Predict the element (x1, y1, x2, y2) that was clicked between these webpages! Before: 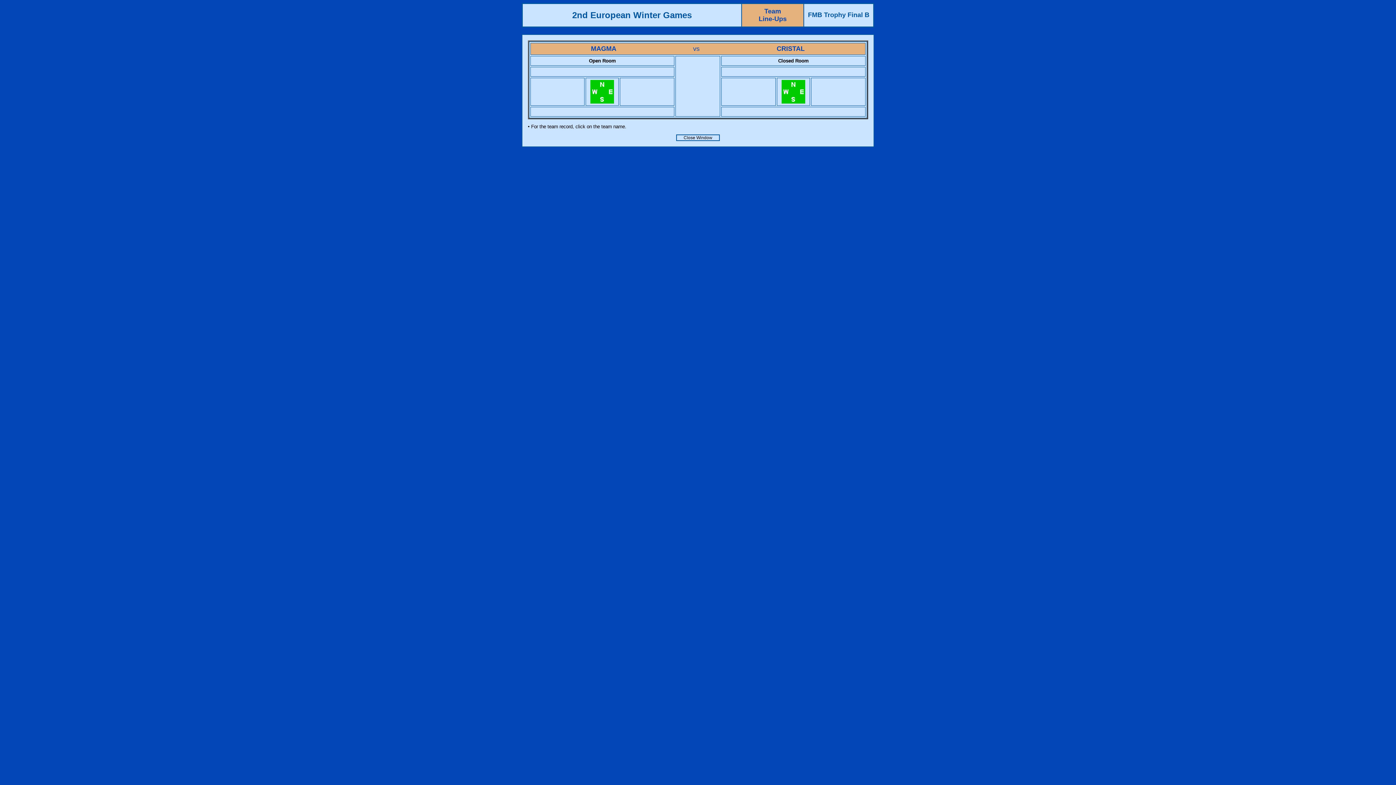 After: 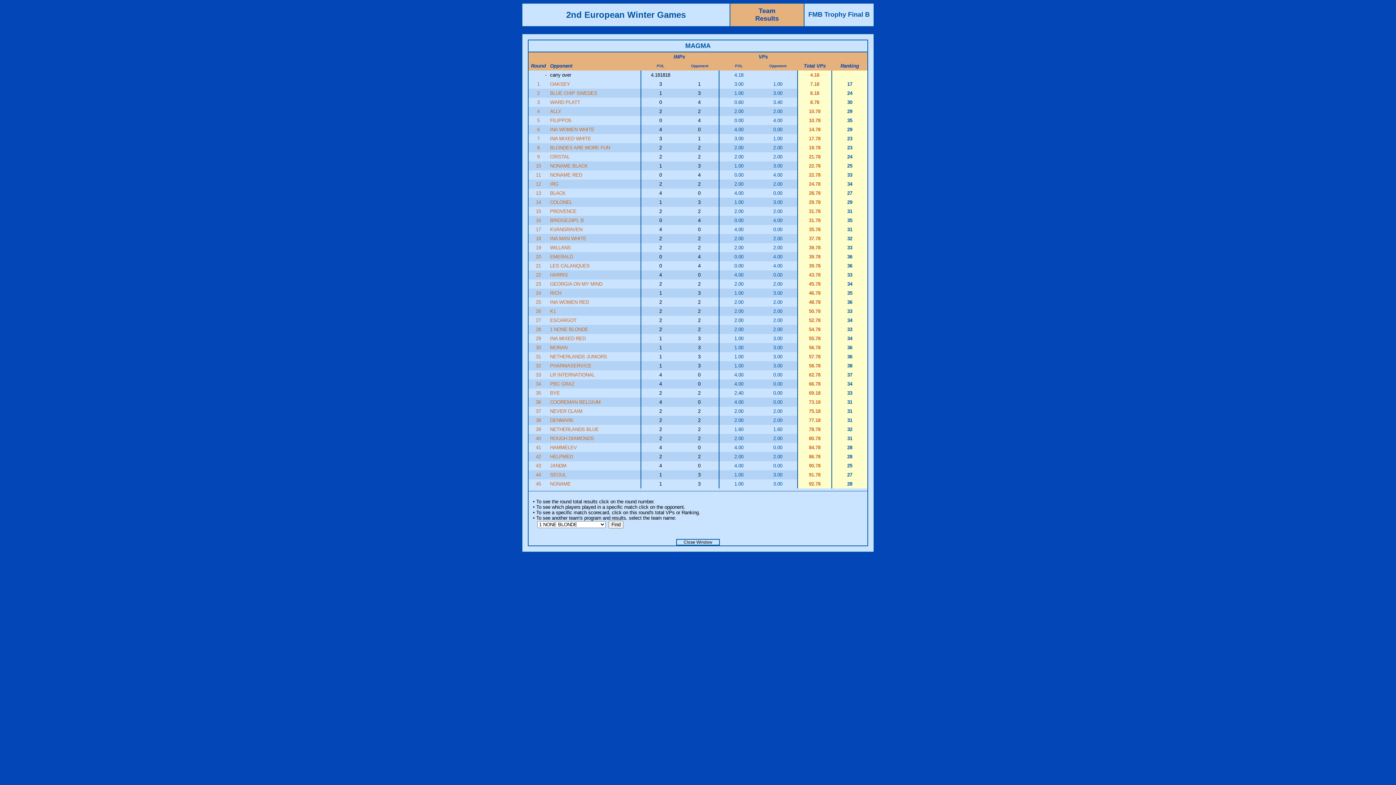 Action: label: MAGMA bbox: (591, 45, 616, 52)